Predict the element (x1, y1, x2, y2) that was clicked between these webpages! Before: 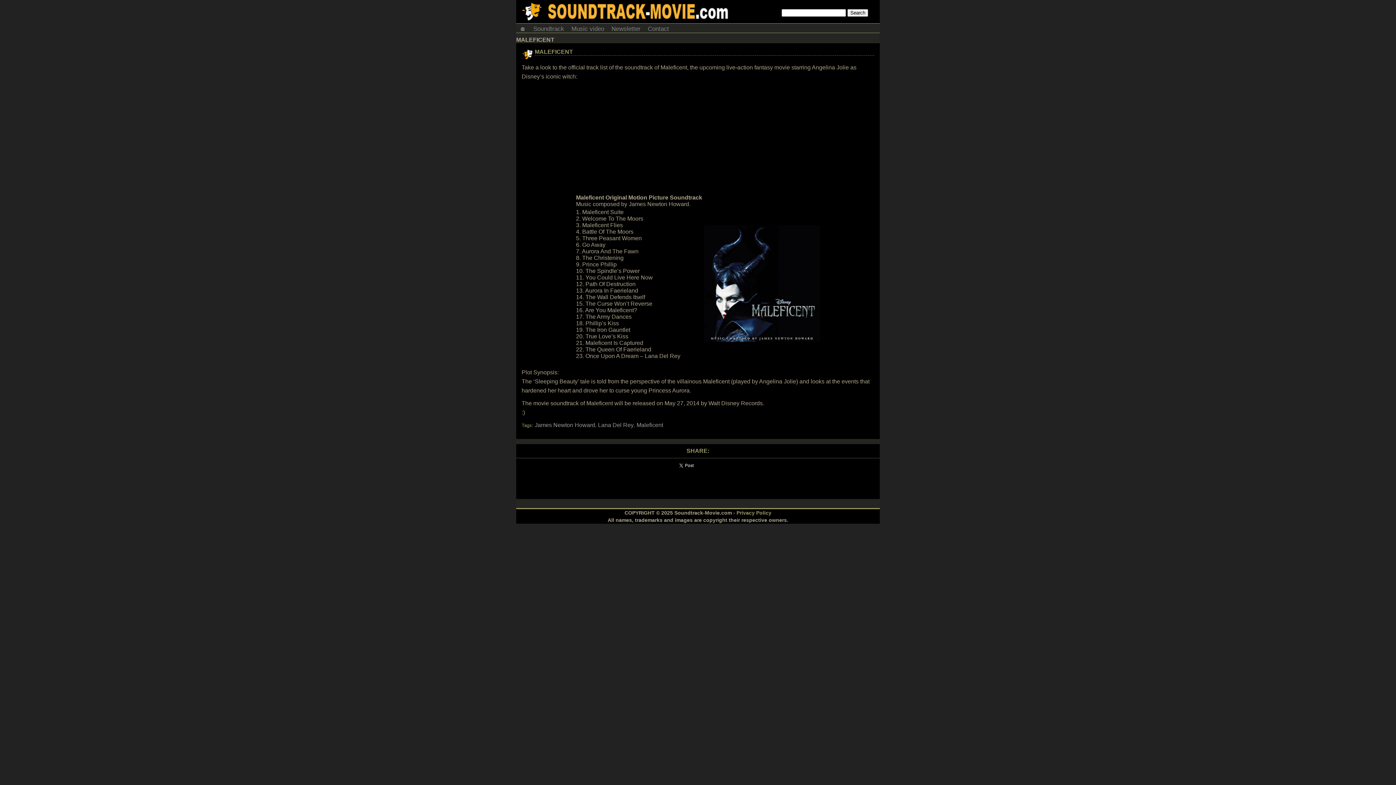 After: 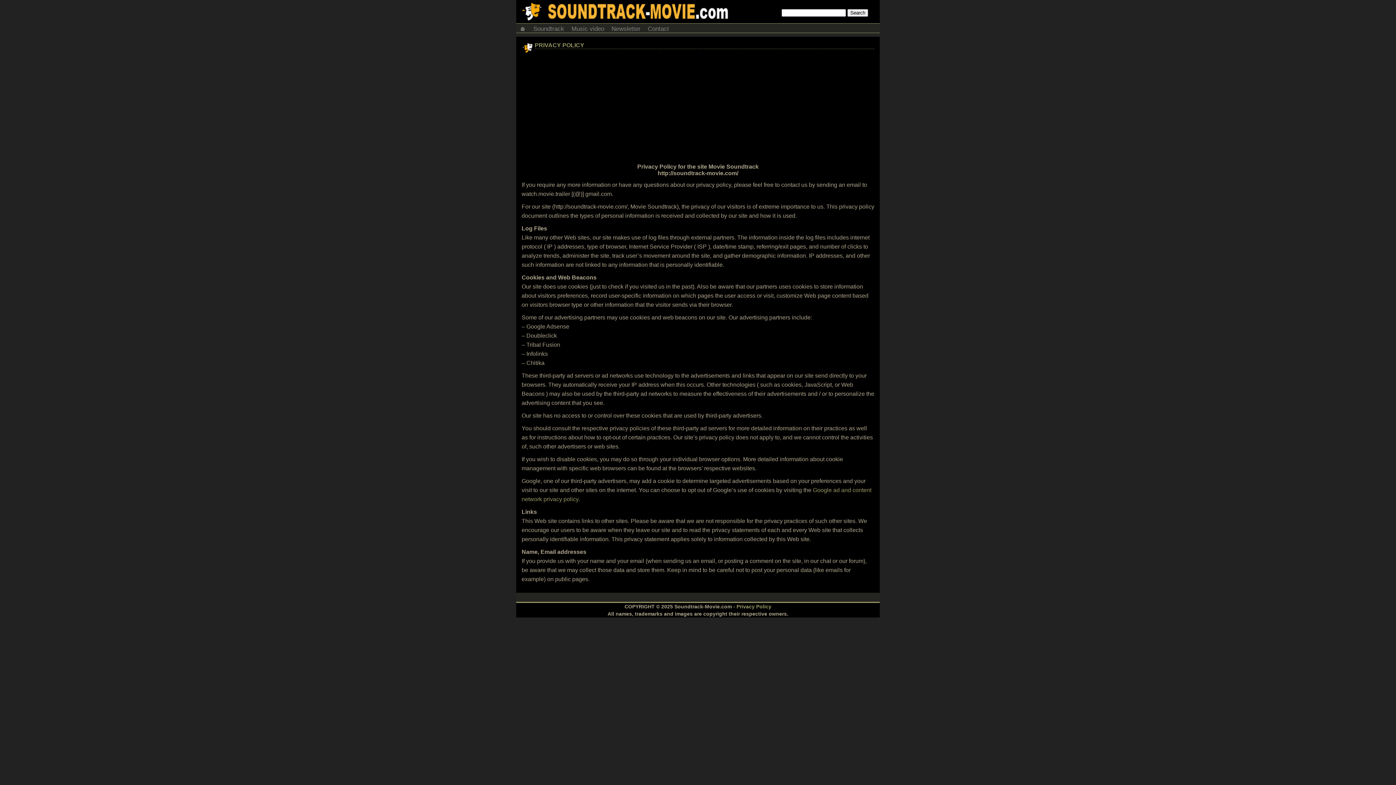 Action: label: Privacy Policy bbox: (736, 510, 771, 516)